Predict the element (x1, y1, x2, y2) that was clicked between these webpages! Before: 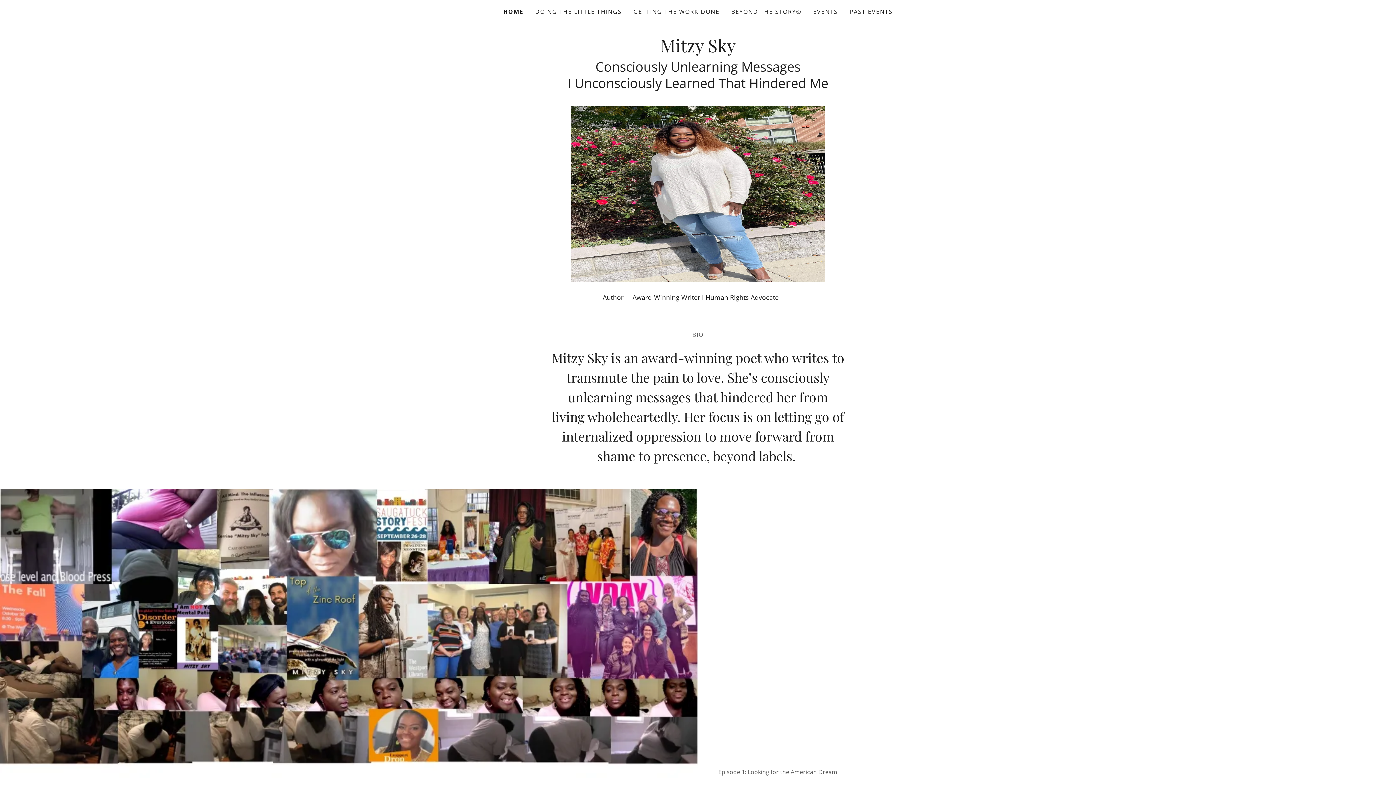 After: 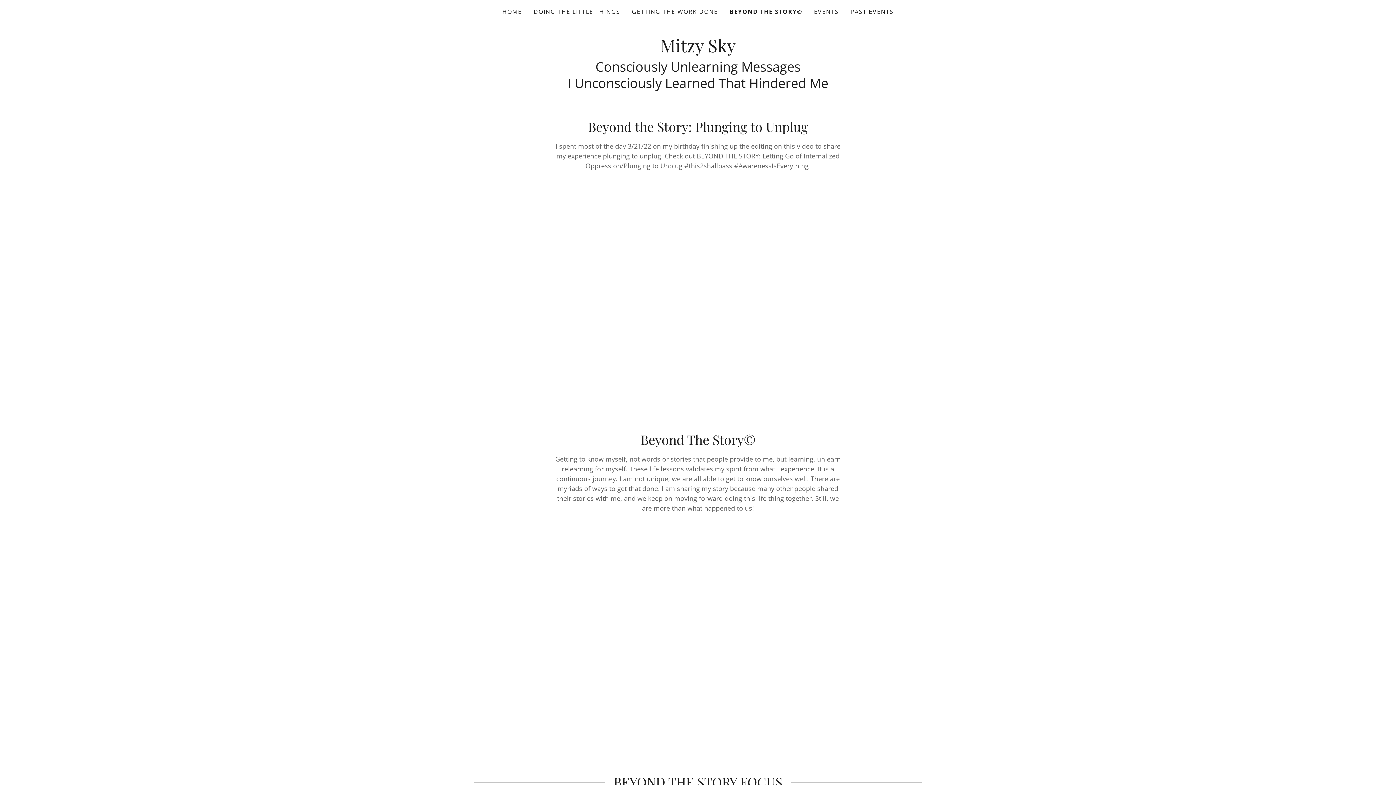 Action: label: BEYOND THE STORY© bbox: (729, 5, 803, 18)